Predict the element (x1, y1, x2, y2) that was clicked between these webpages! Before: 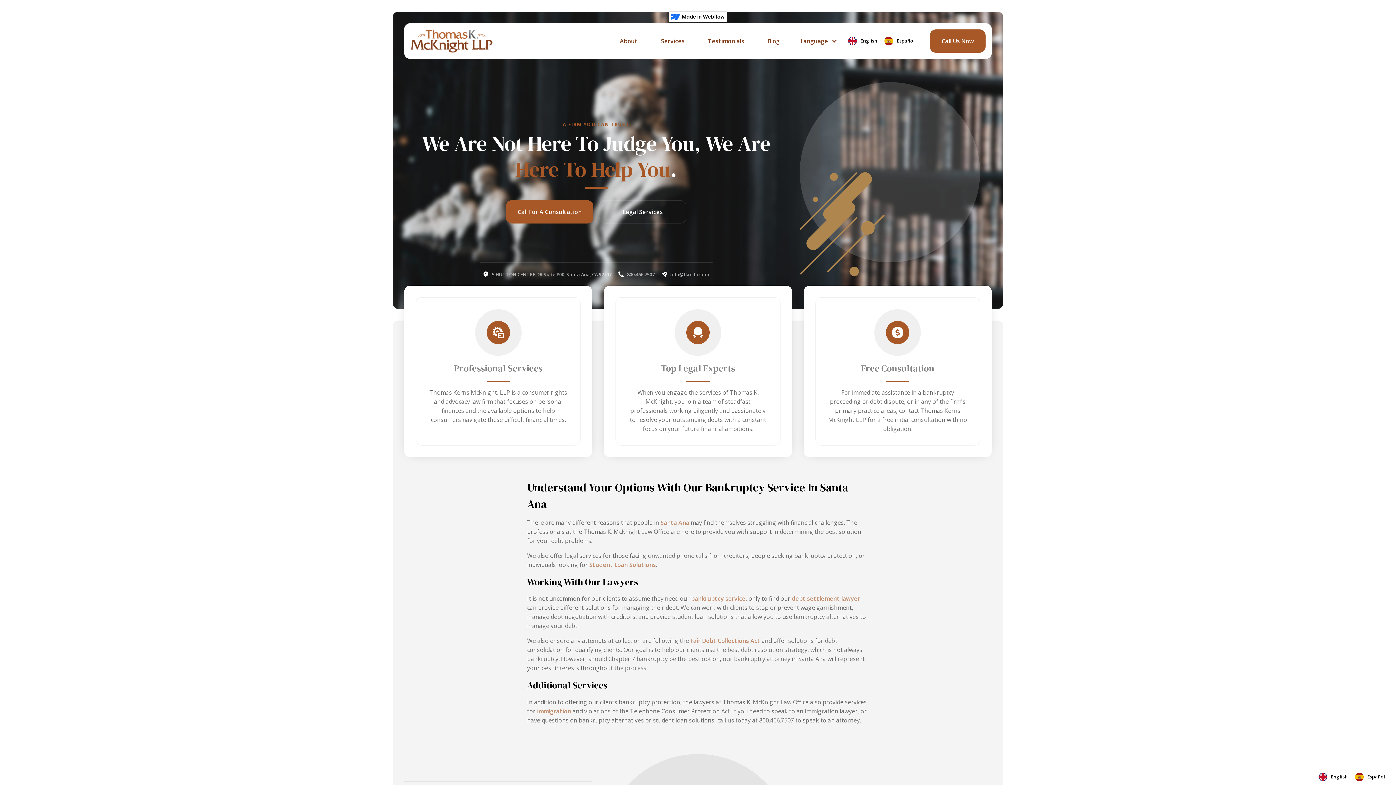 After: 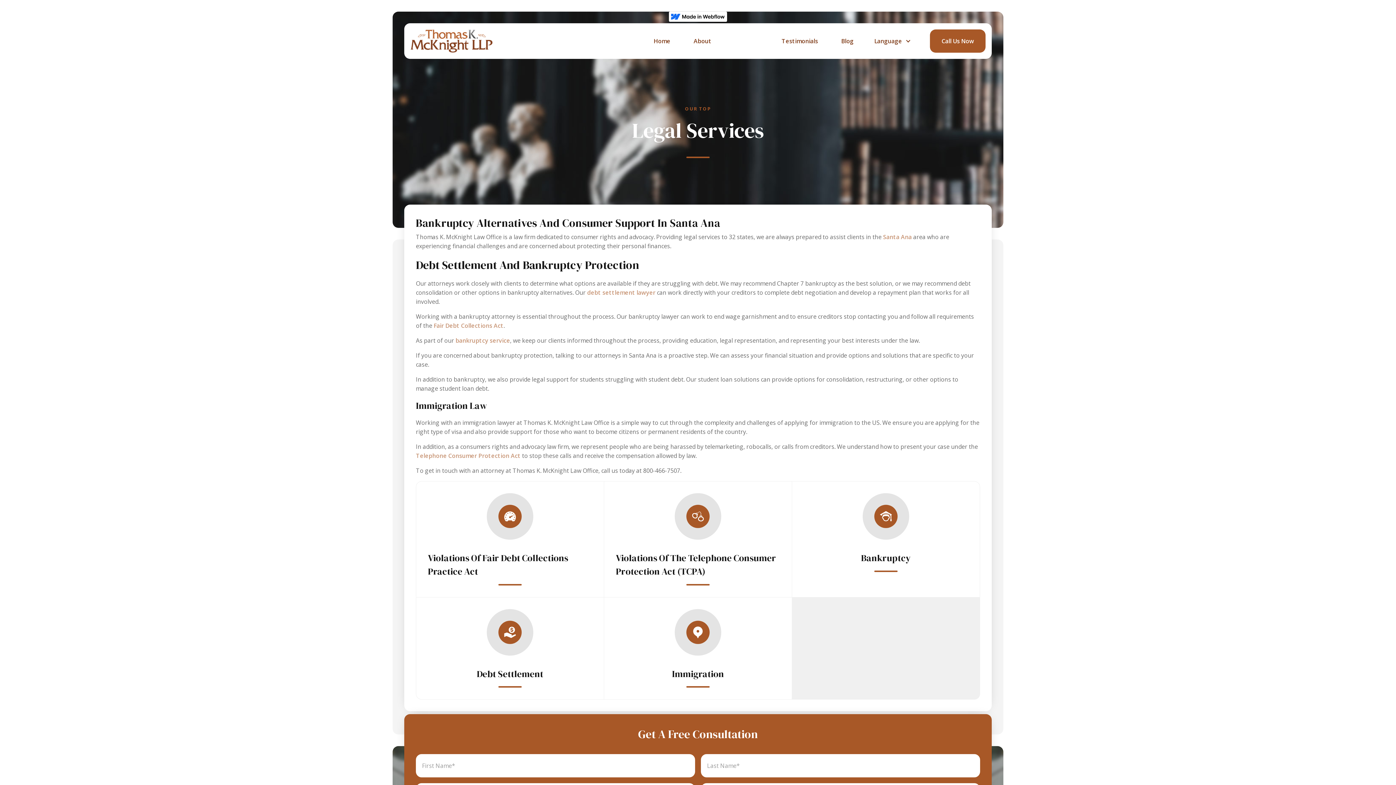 Action: label: Services bbox: (649, 23, 696, 58)